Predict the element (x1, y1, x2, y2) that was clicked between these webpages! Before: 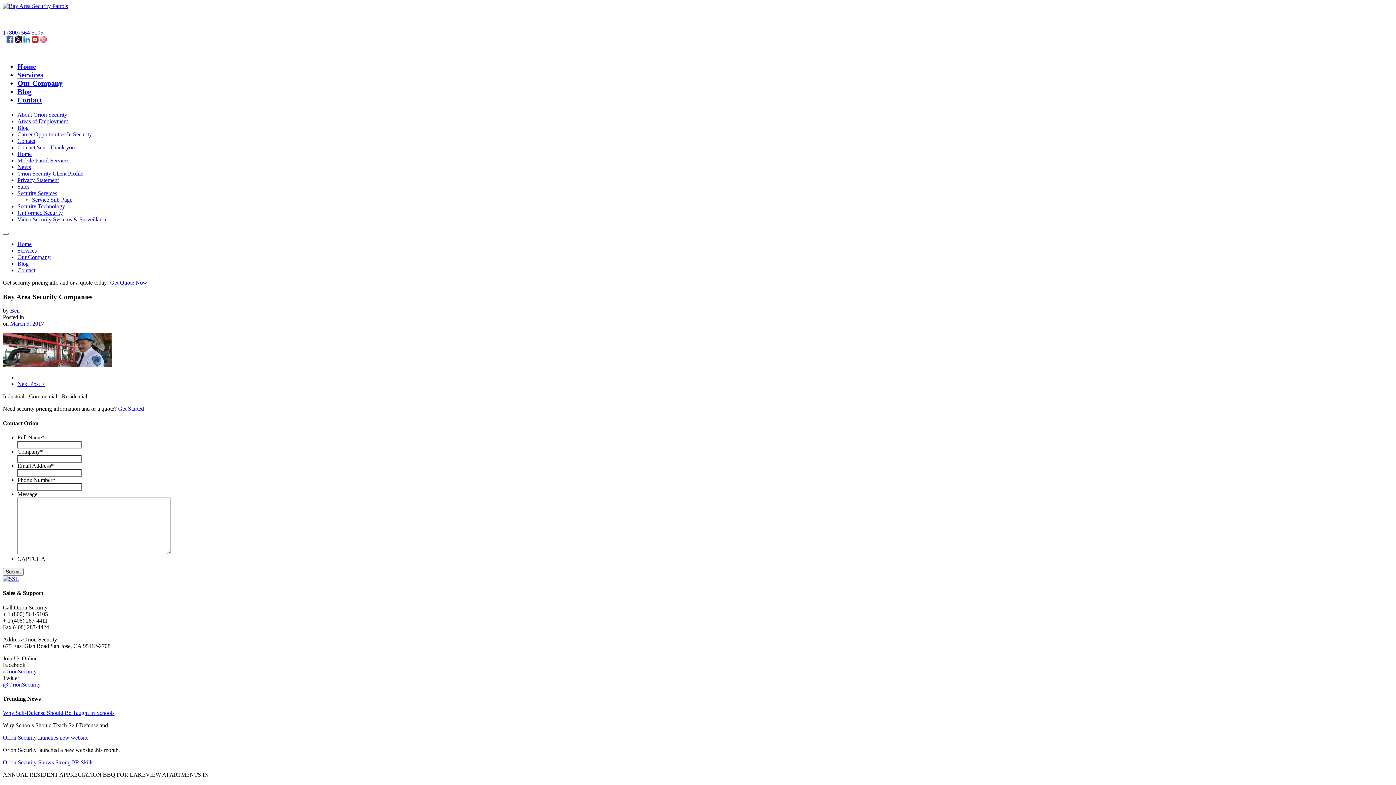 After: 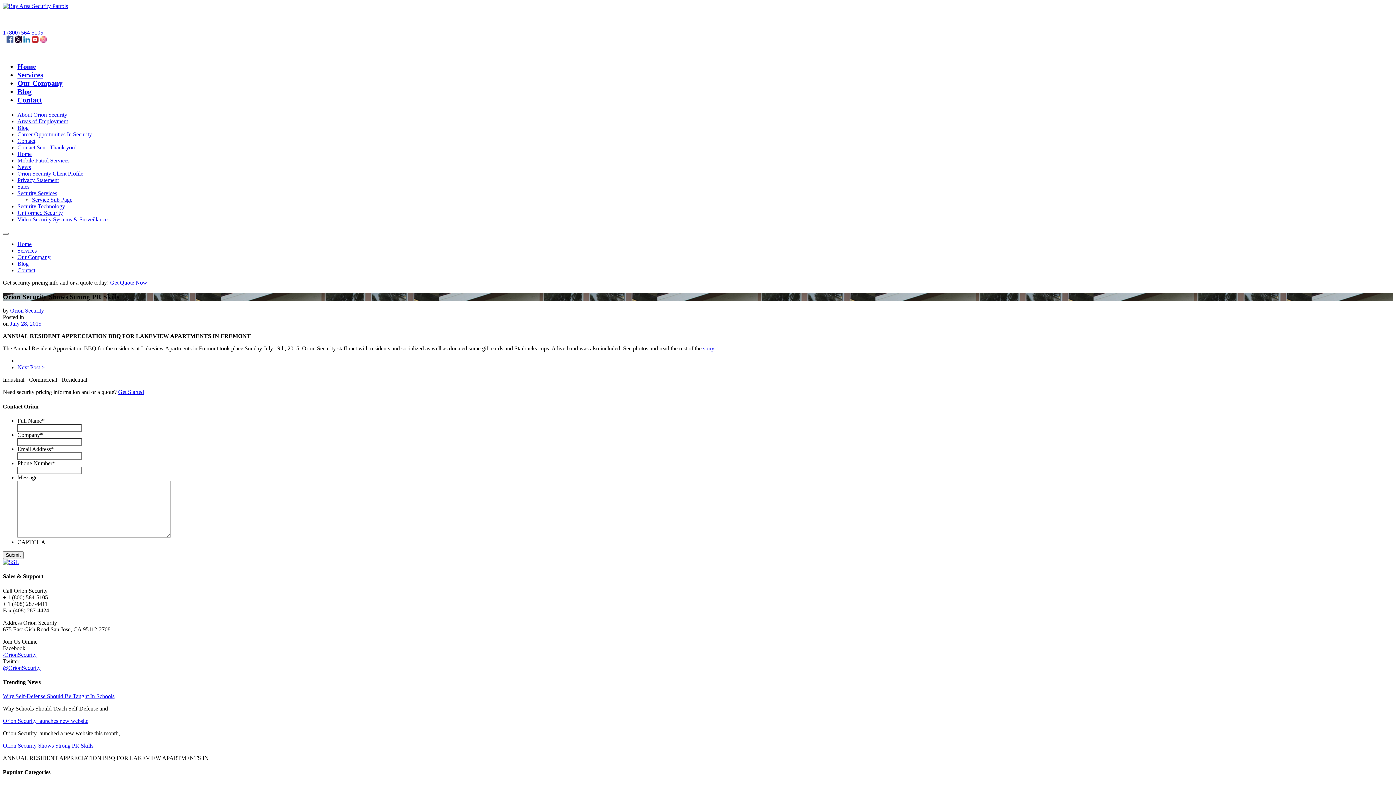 Action: label: Orion Security Shows Strong PR Skills bbox: (2, 759, 93, 765)